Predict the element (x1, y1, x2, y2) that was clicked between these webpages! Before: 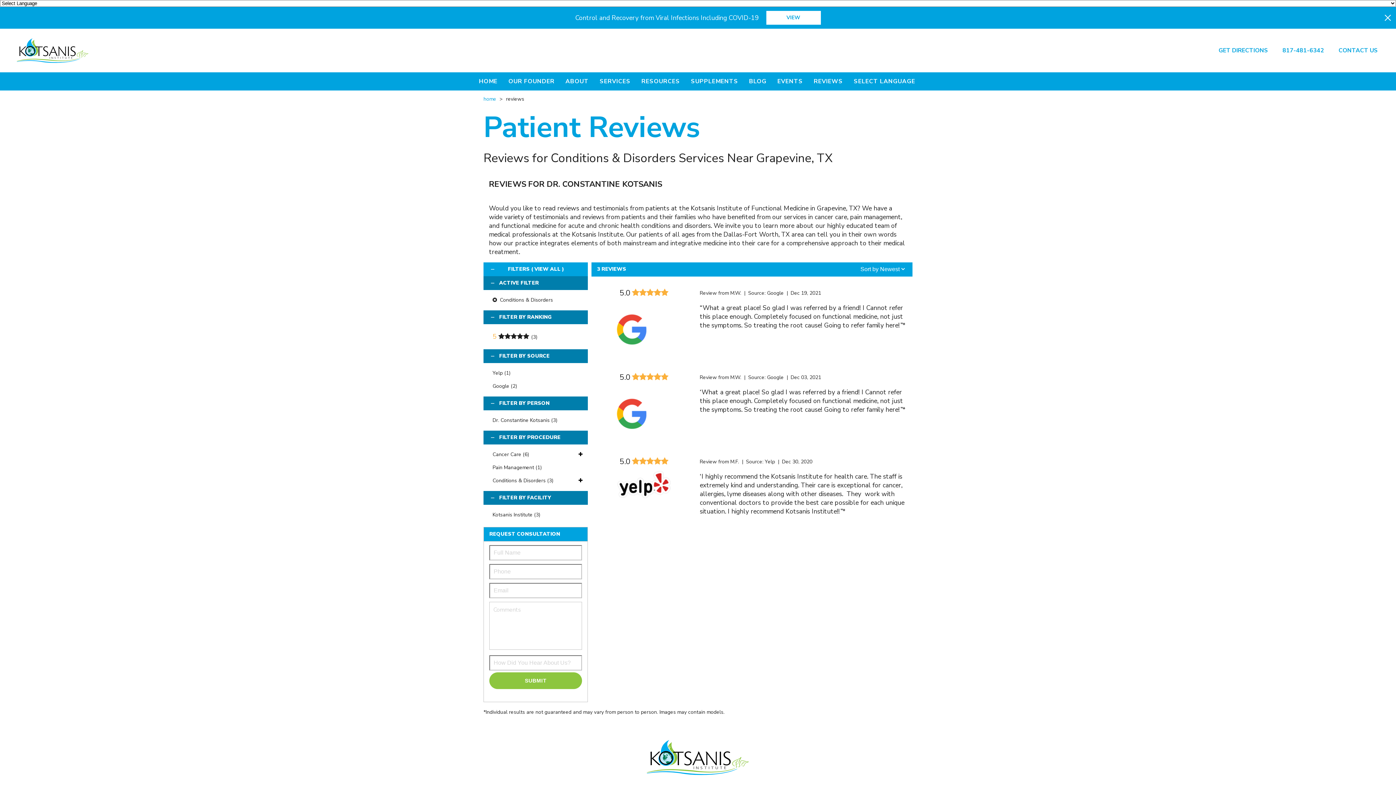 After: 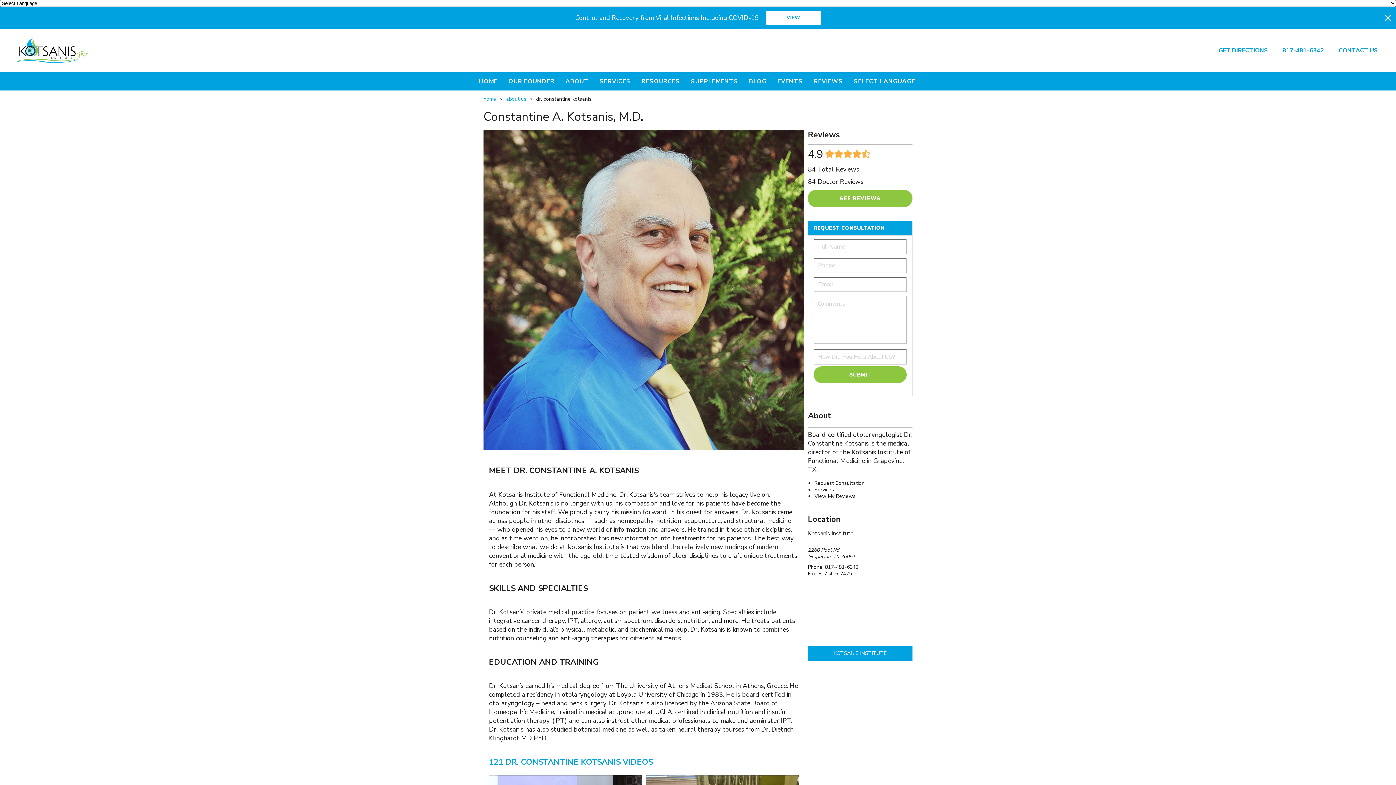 Action: bbox: (508, 77, 554, 85) label: OUR FOUNDER